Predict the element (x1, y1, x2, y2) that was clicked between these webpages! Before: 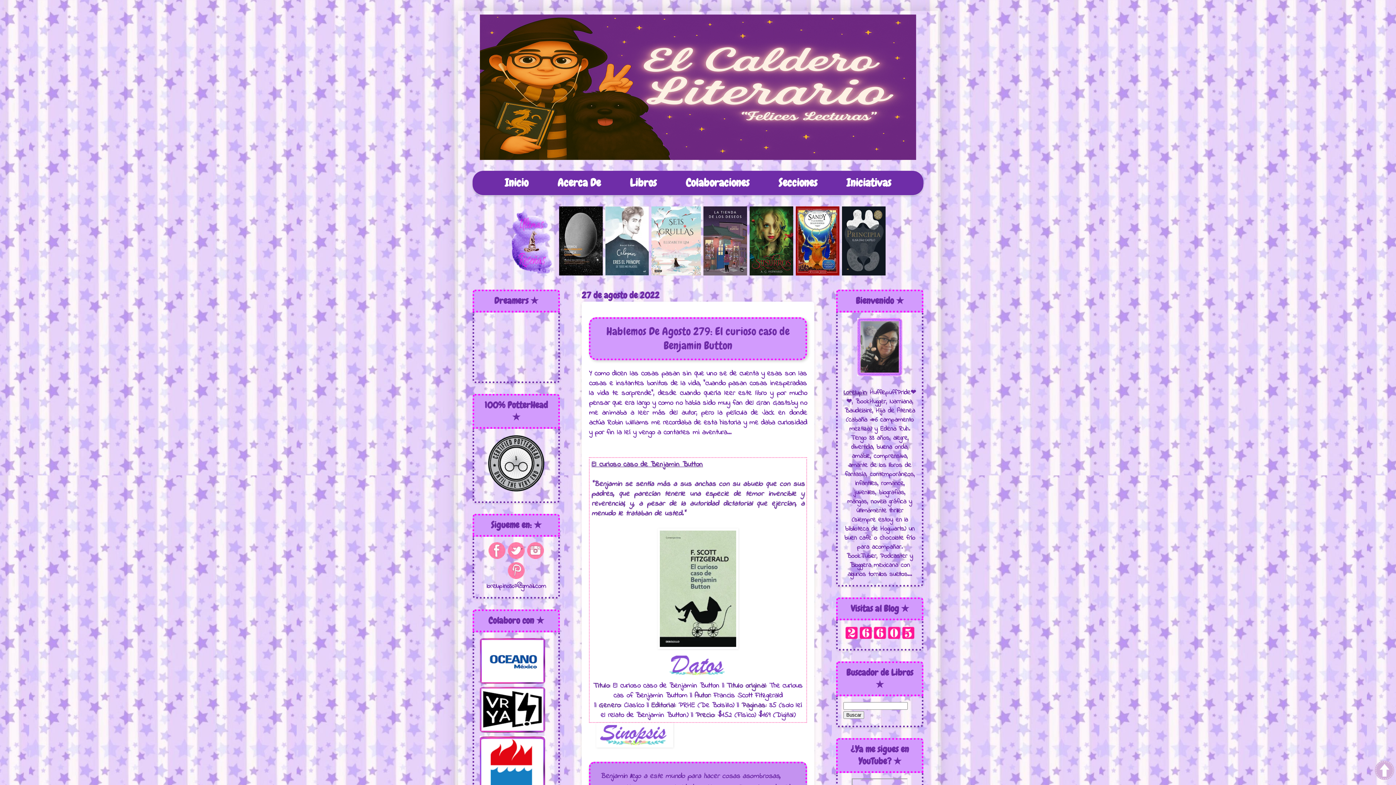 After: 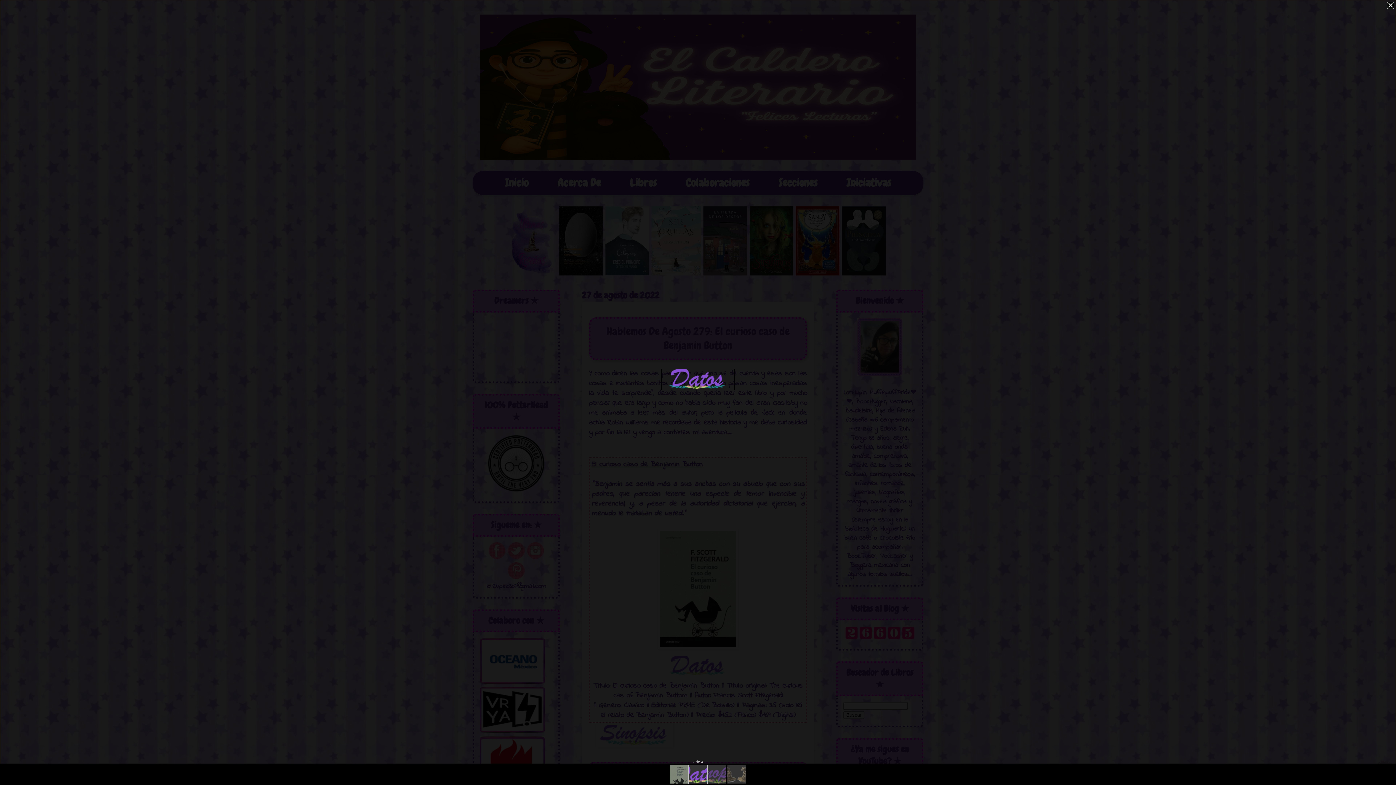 Action: bbox: (658, 675, 737, 680)